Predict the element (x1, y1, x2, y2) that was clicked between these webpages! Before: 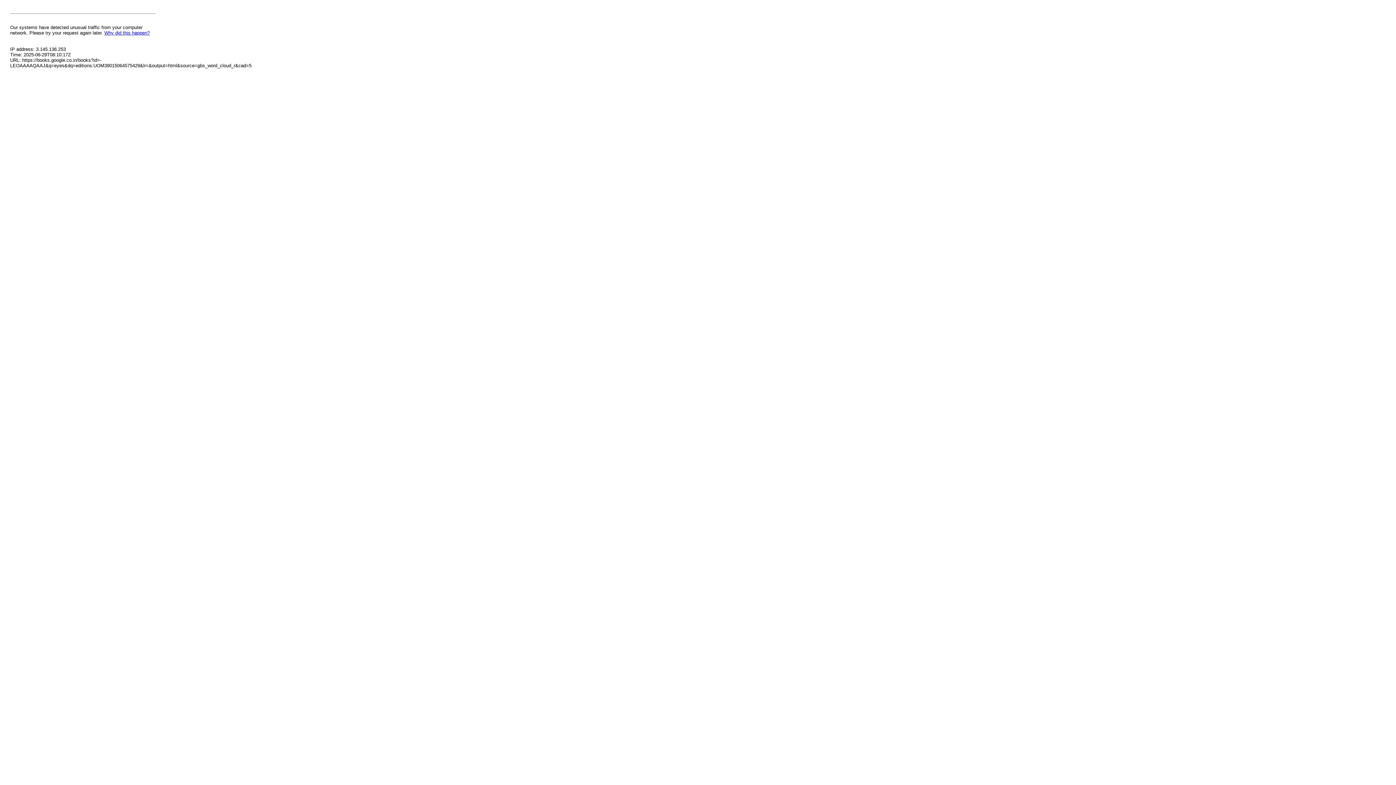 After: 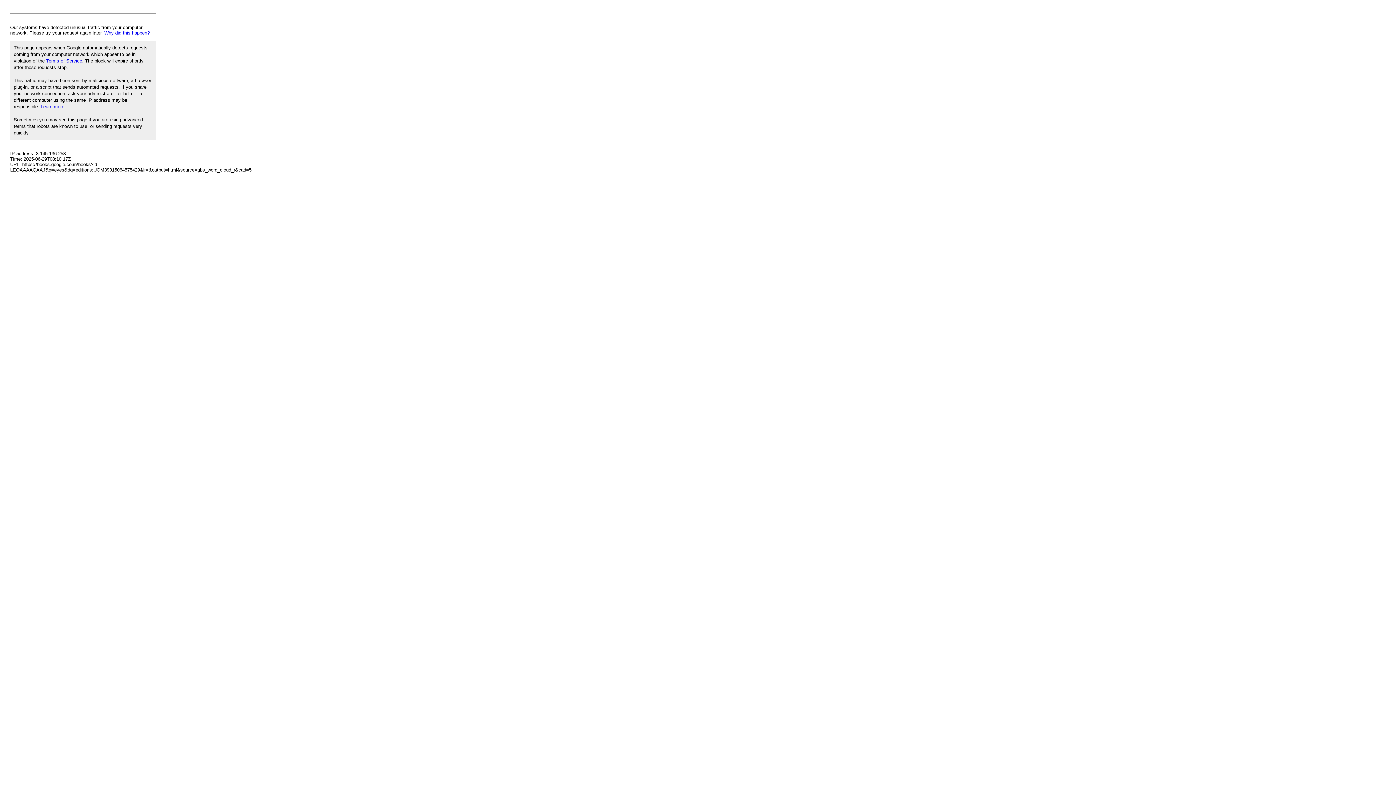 Action: label: Why did this happen? bbox: (104, 30, 149, 35)